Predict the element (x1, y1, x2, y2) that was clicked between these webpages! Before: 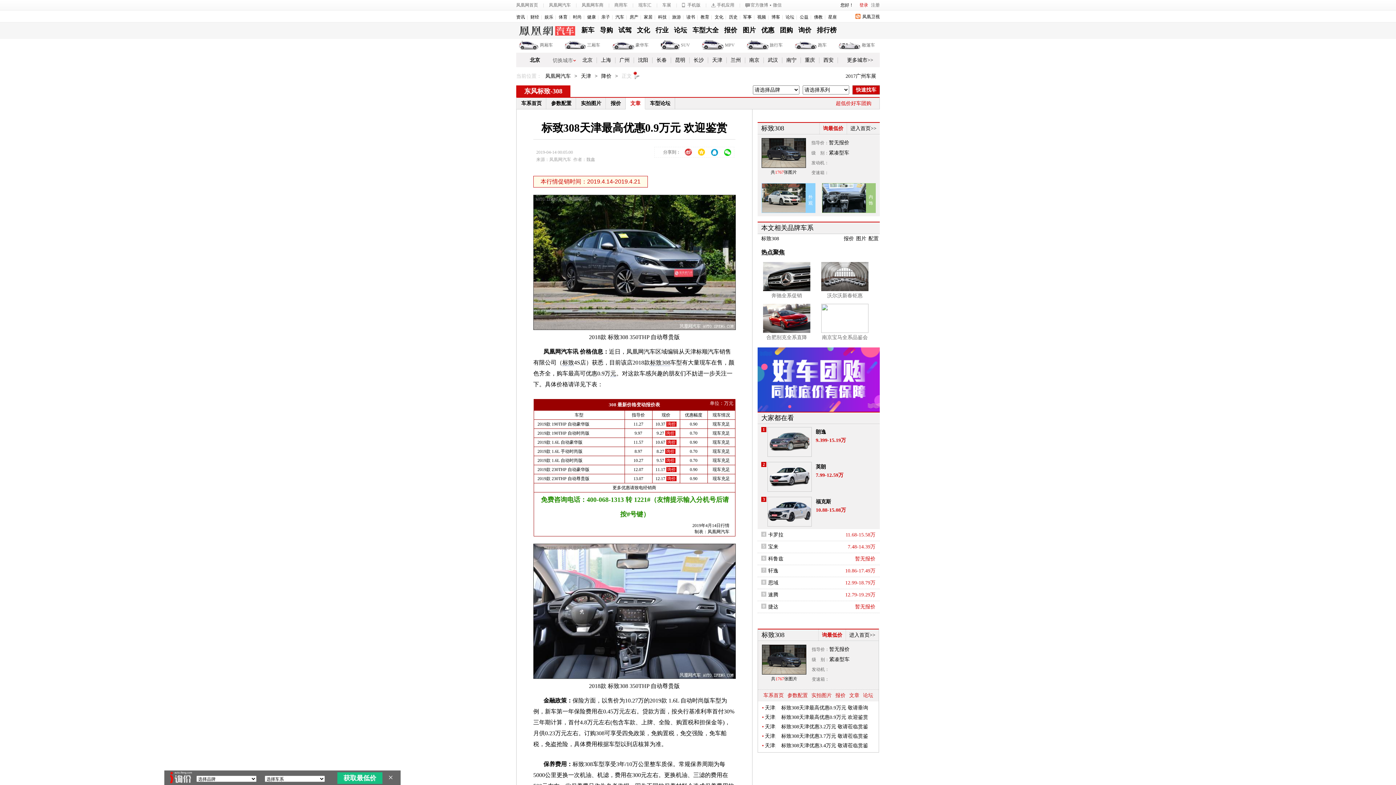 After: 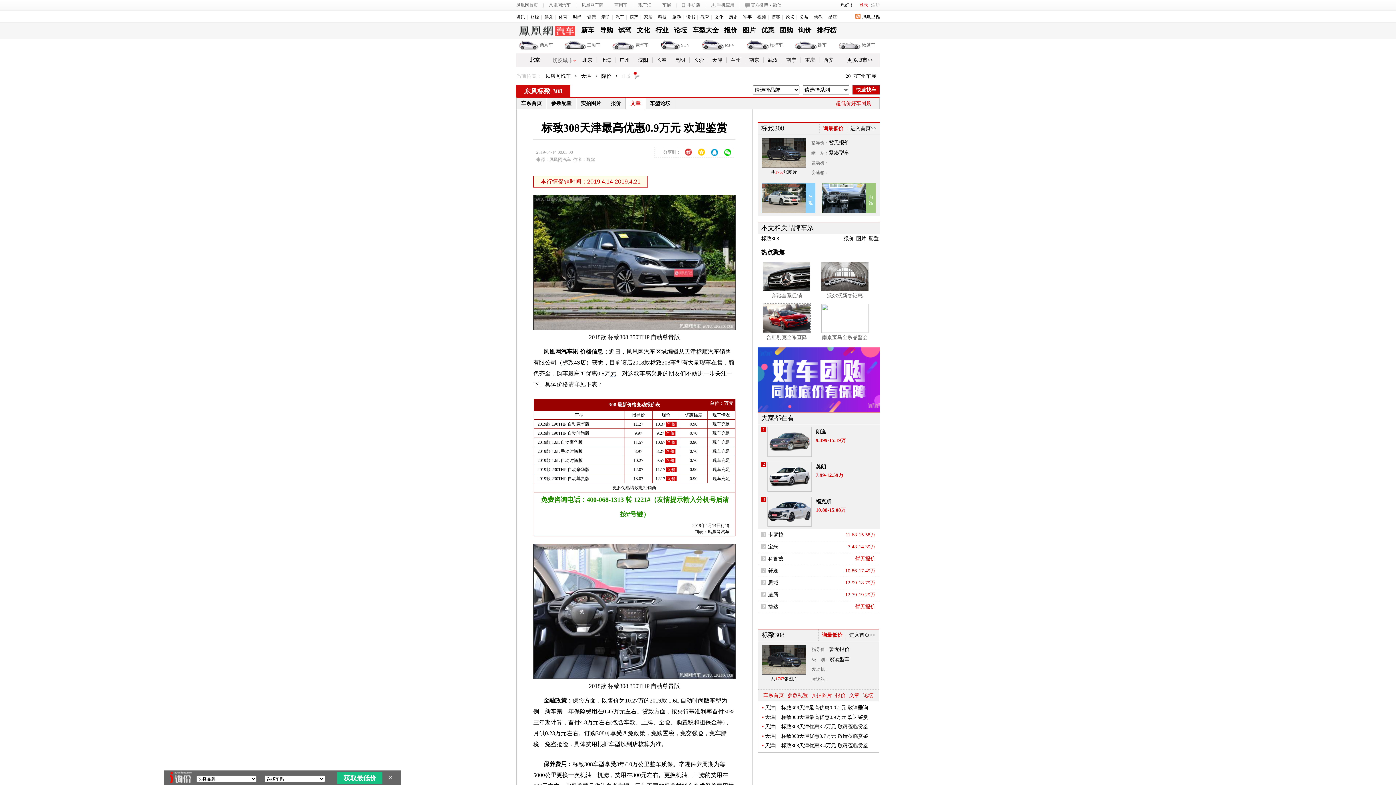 Action: bbox: (763, 304, 810, 333)